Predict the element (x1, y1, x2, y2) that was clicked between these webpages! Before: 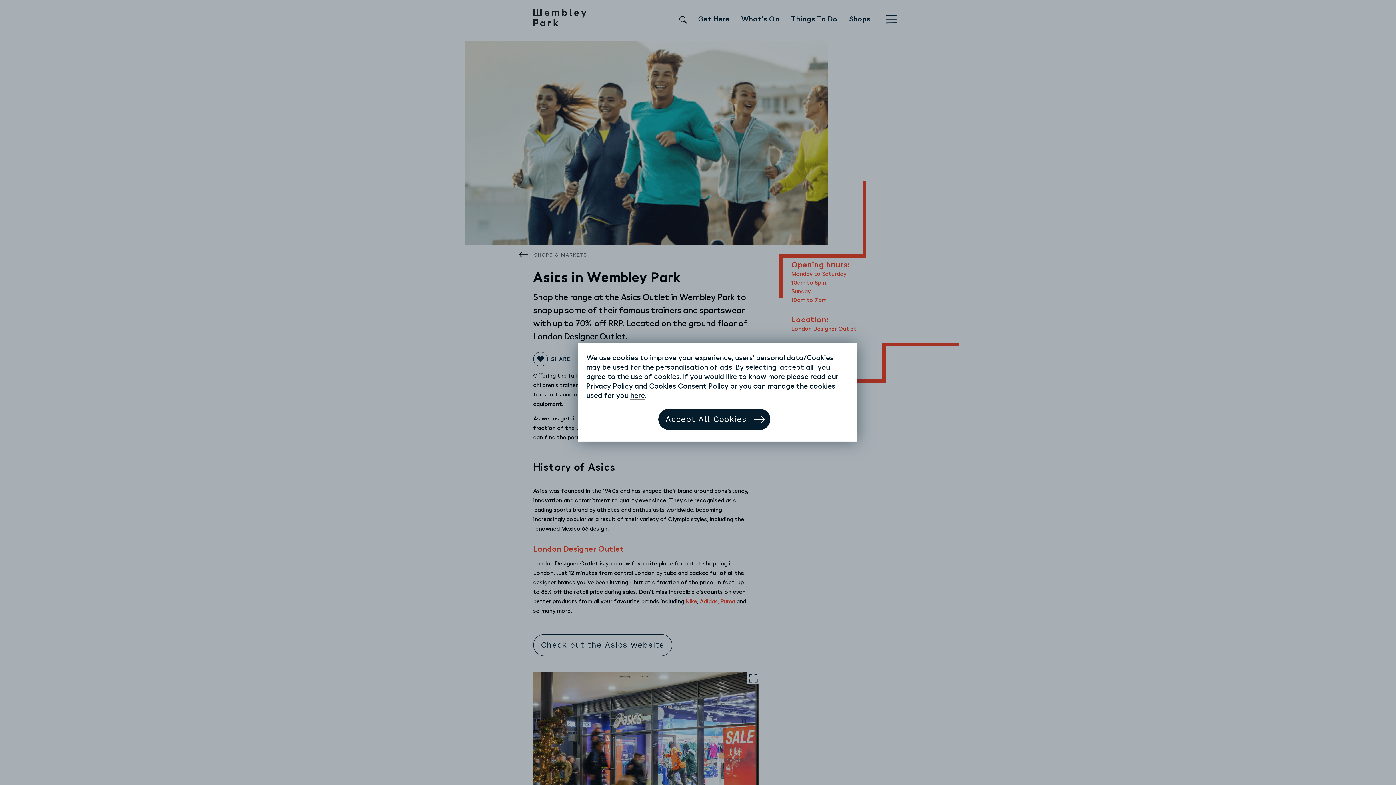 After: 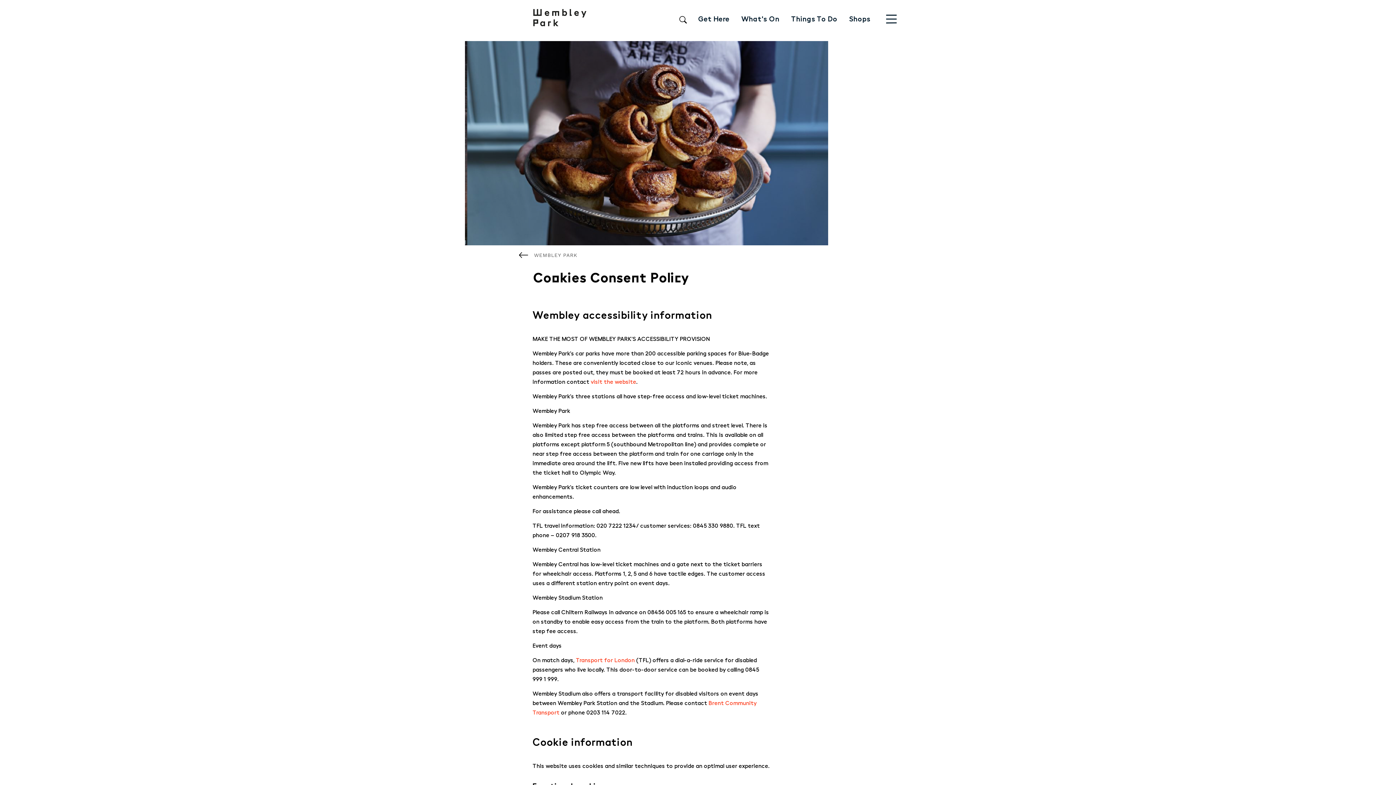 Action: bbox: (649, 381, 728, 390) label: Cookies Consent Policy